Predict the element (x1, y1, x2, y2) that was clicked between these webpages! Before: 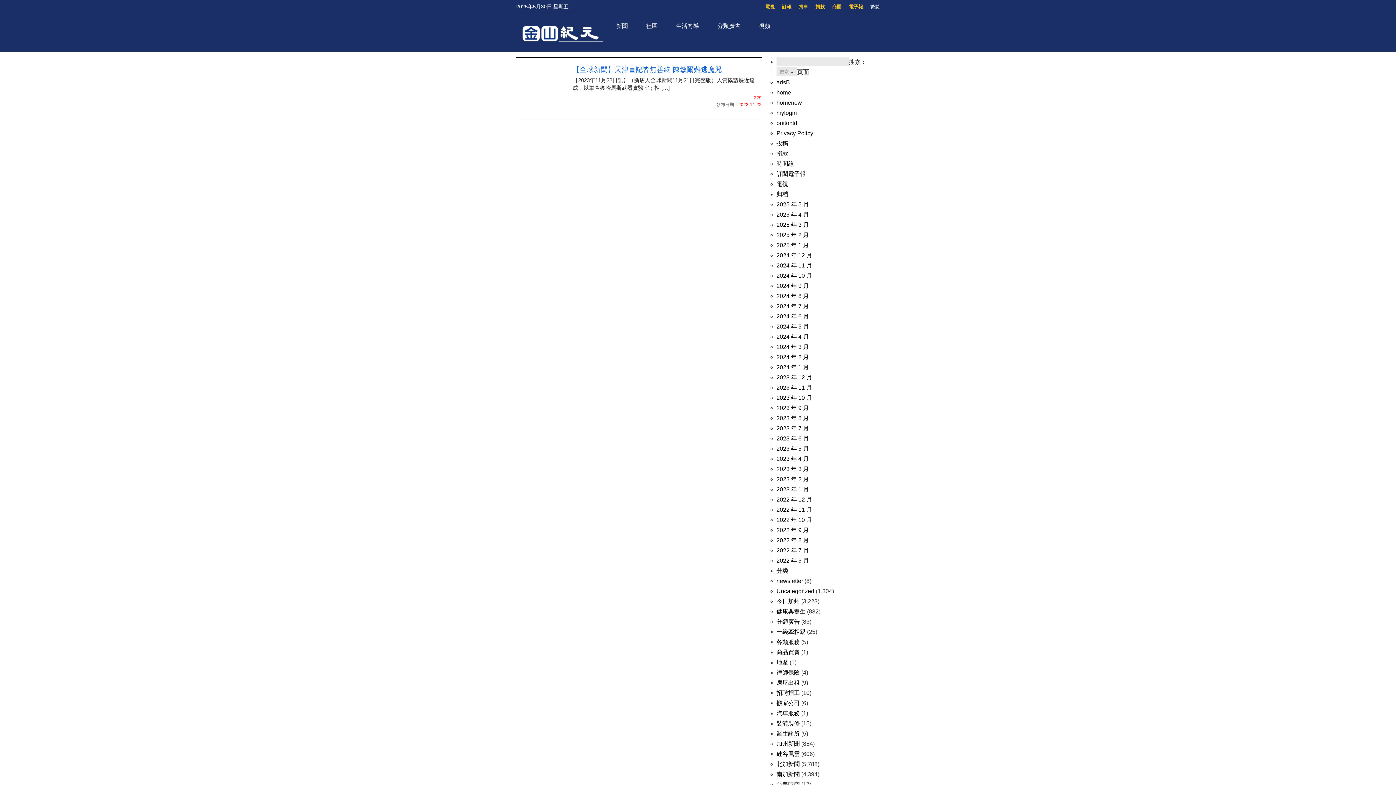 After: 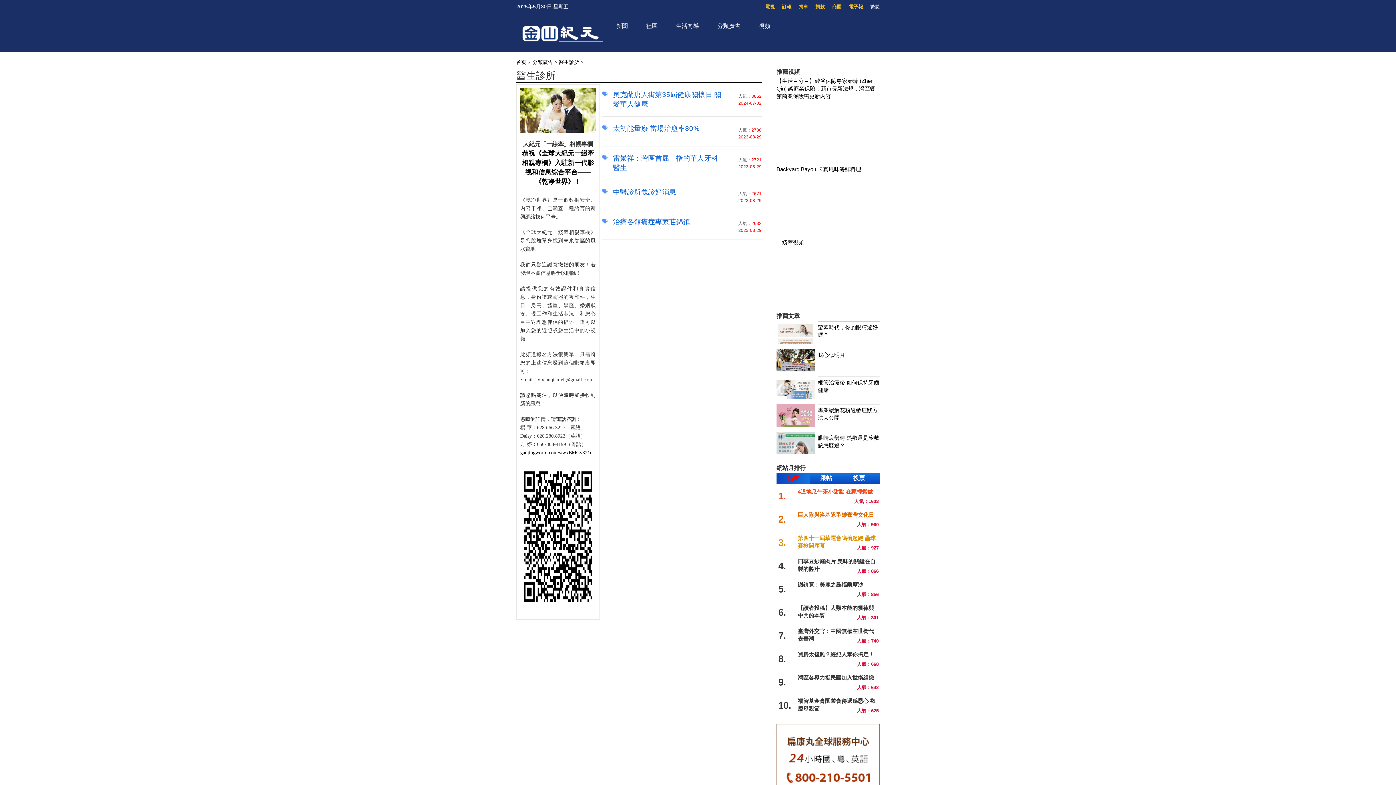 Action: label: 醫生診所 bbox: (776, 730, 800, 737)